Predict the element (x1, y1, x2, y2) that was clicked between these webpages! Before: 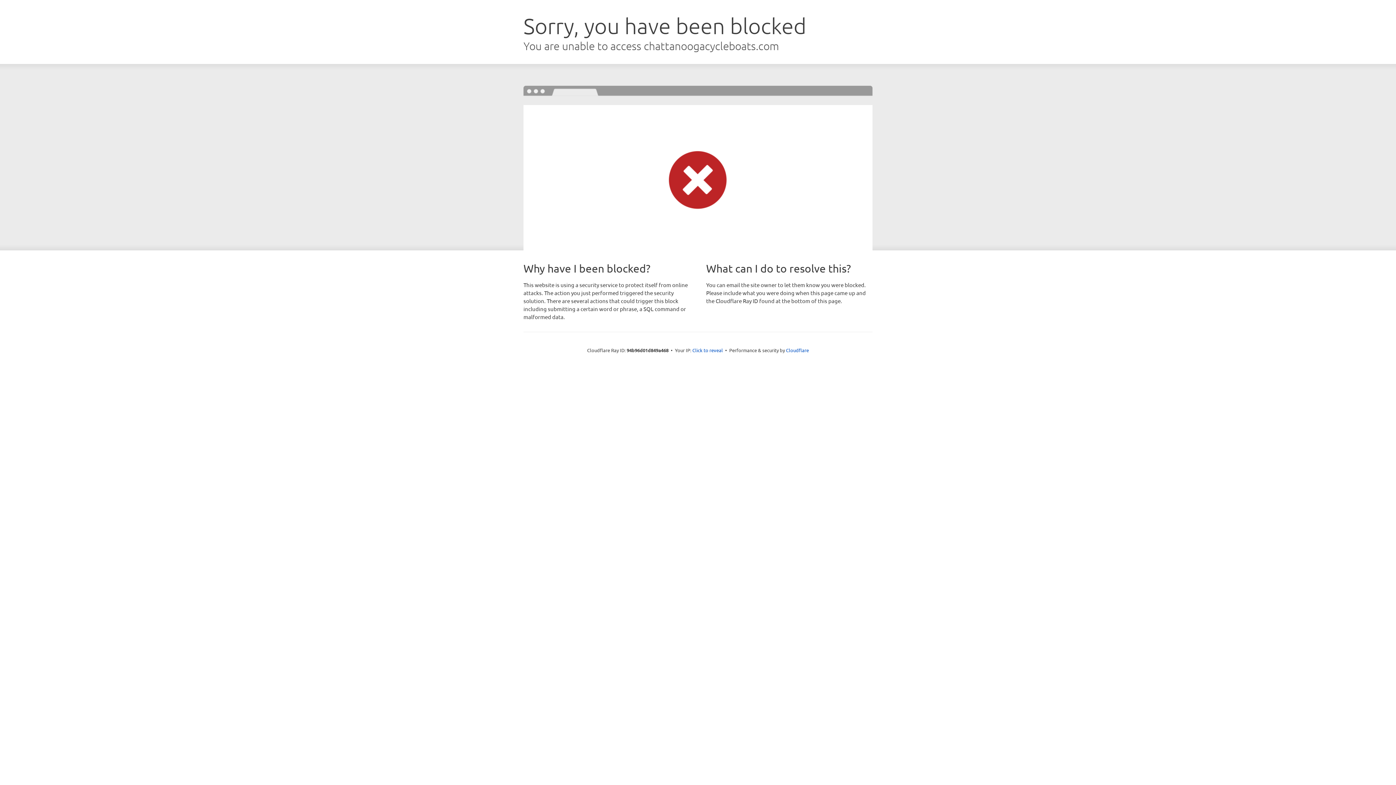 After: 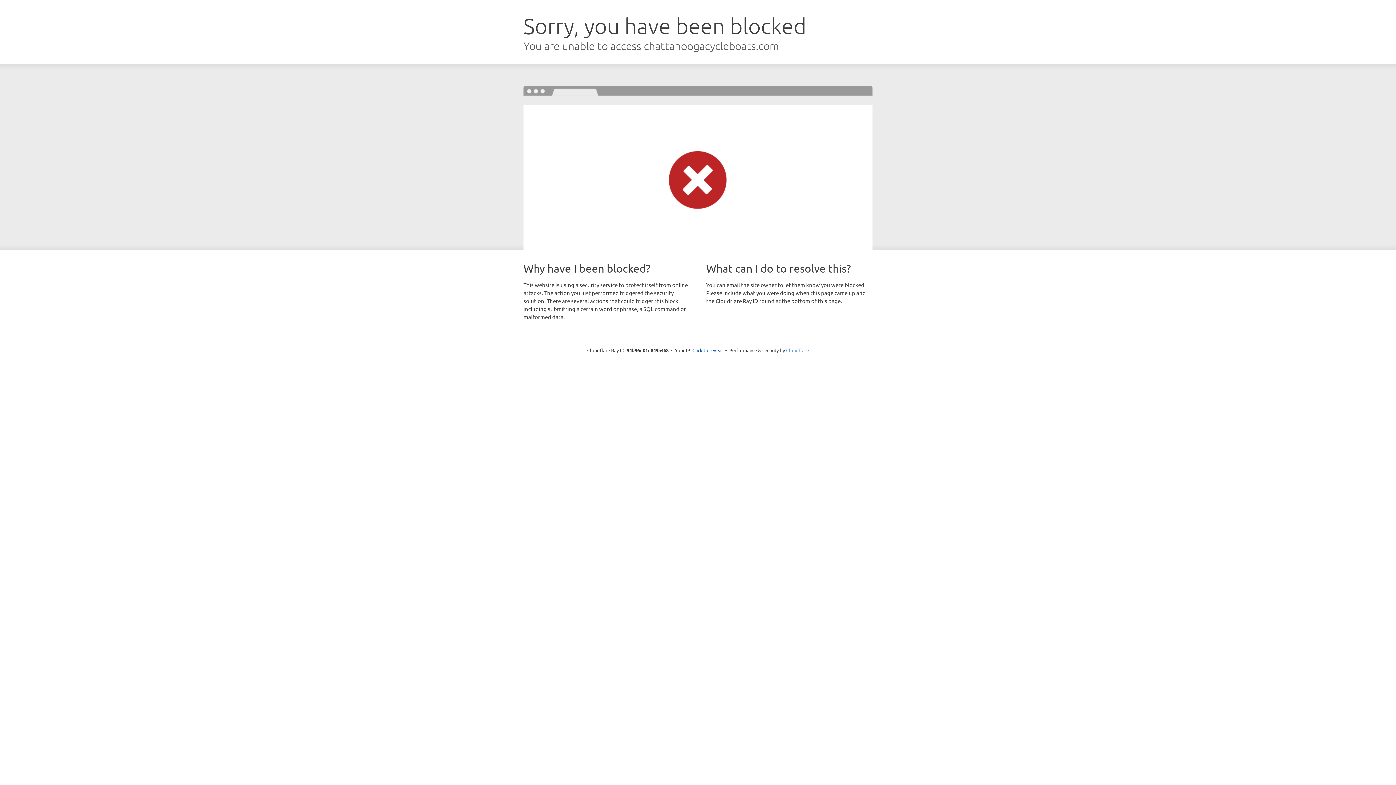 Action: bbox: (786, 347, 809, 353) label: Cloudflare